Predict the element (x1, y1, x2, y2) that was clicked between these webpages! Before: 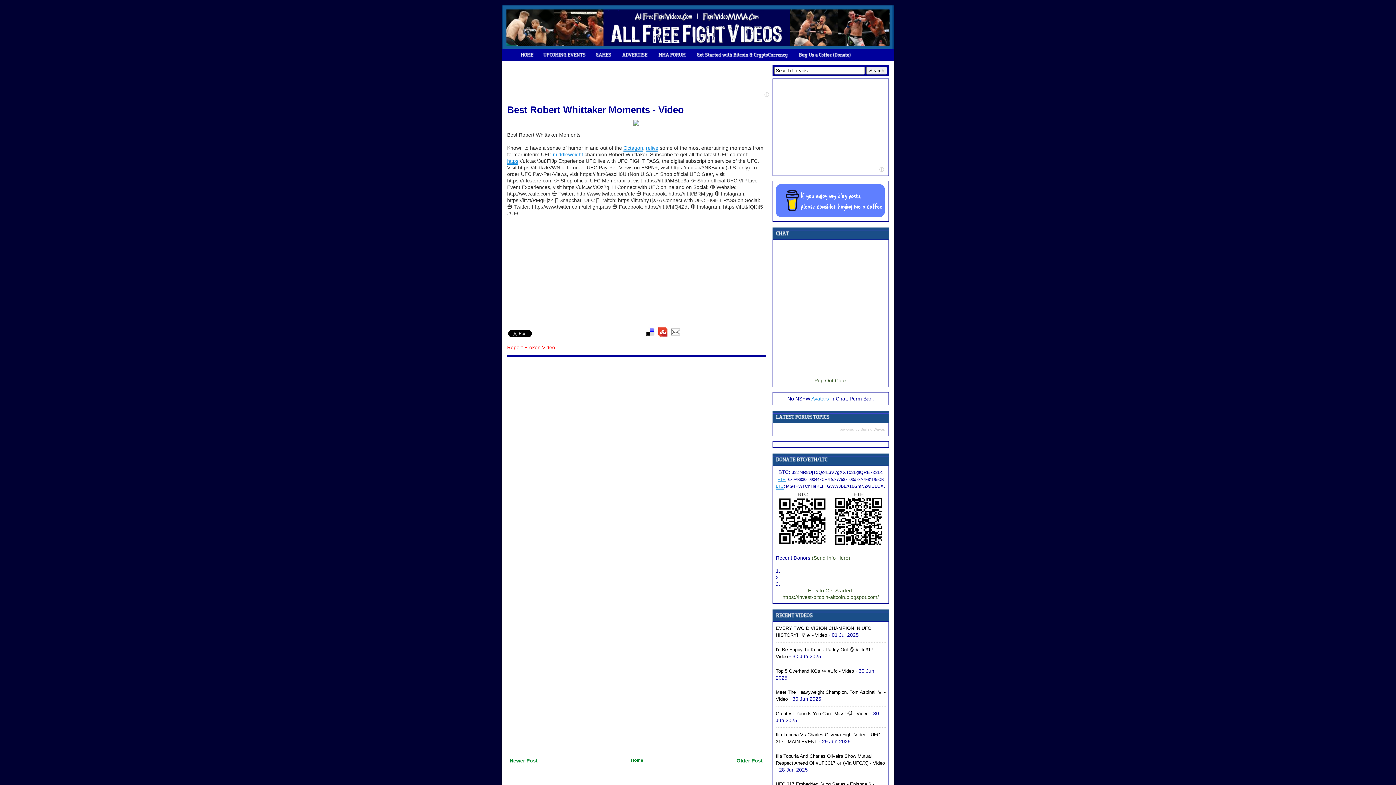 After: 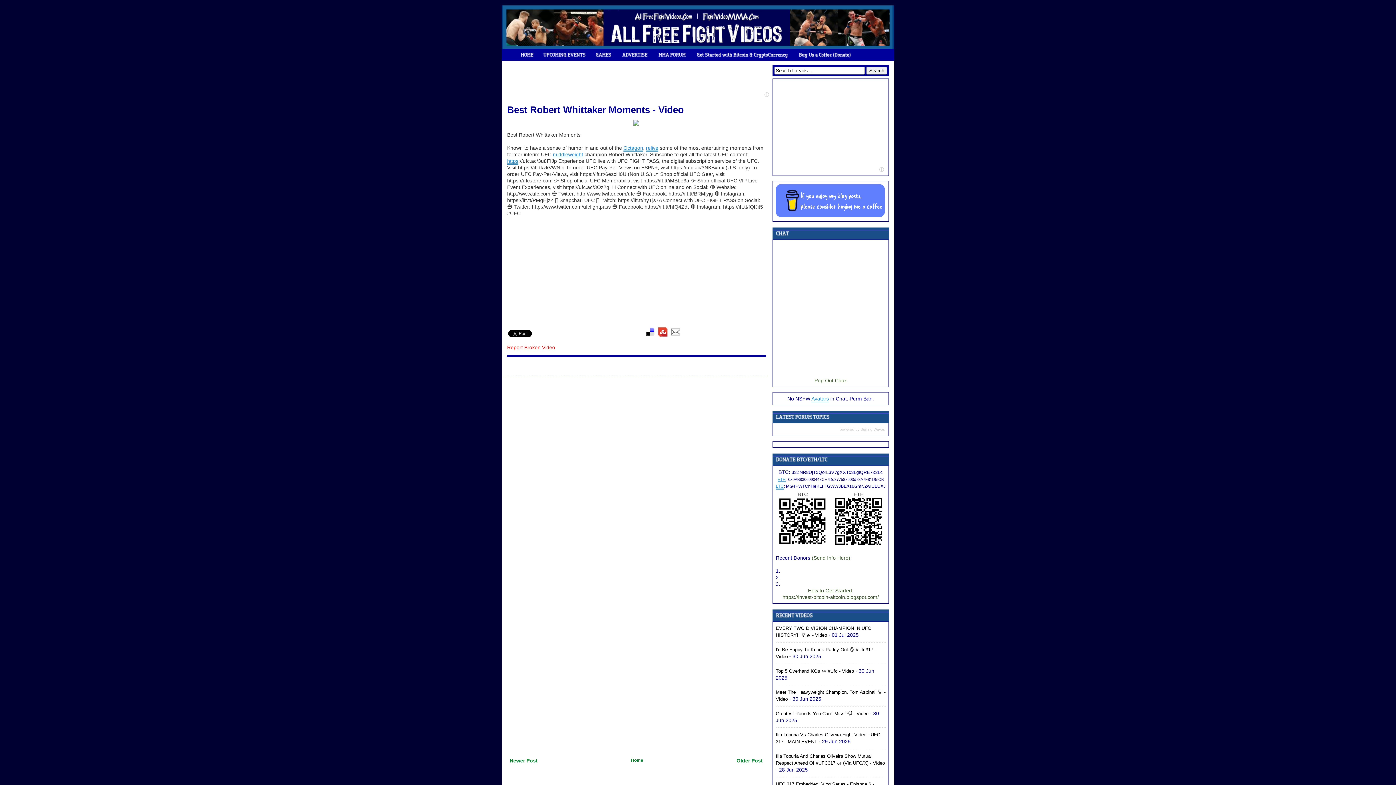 Action: bbox: (776, 212, 885, 218)